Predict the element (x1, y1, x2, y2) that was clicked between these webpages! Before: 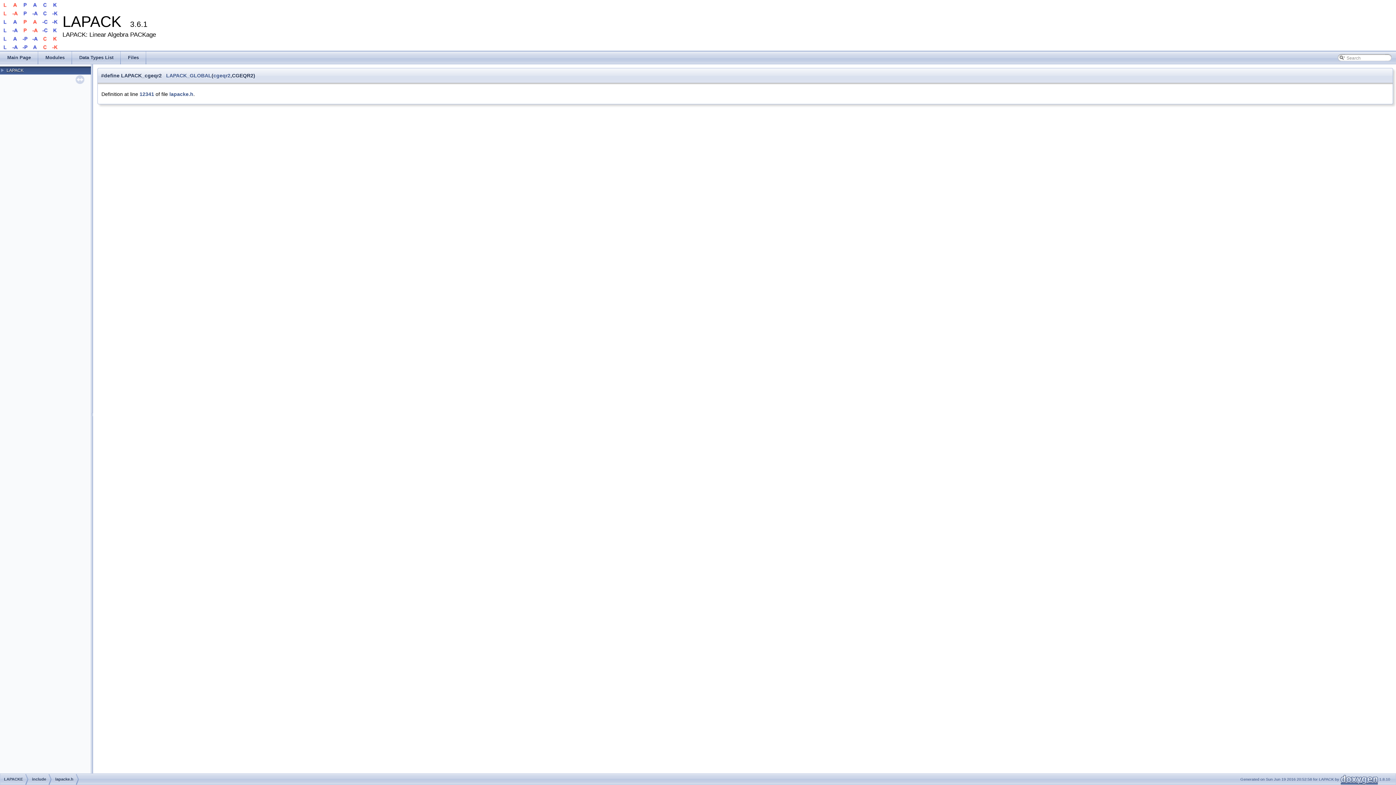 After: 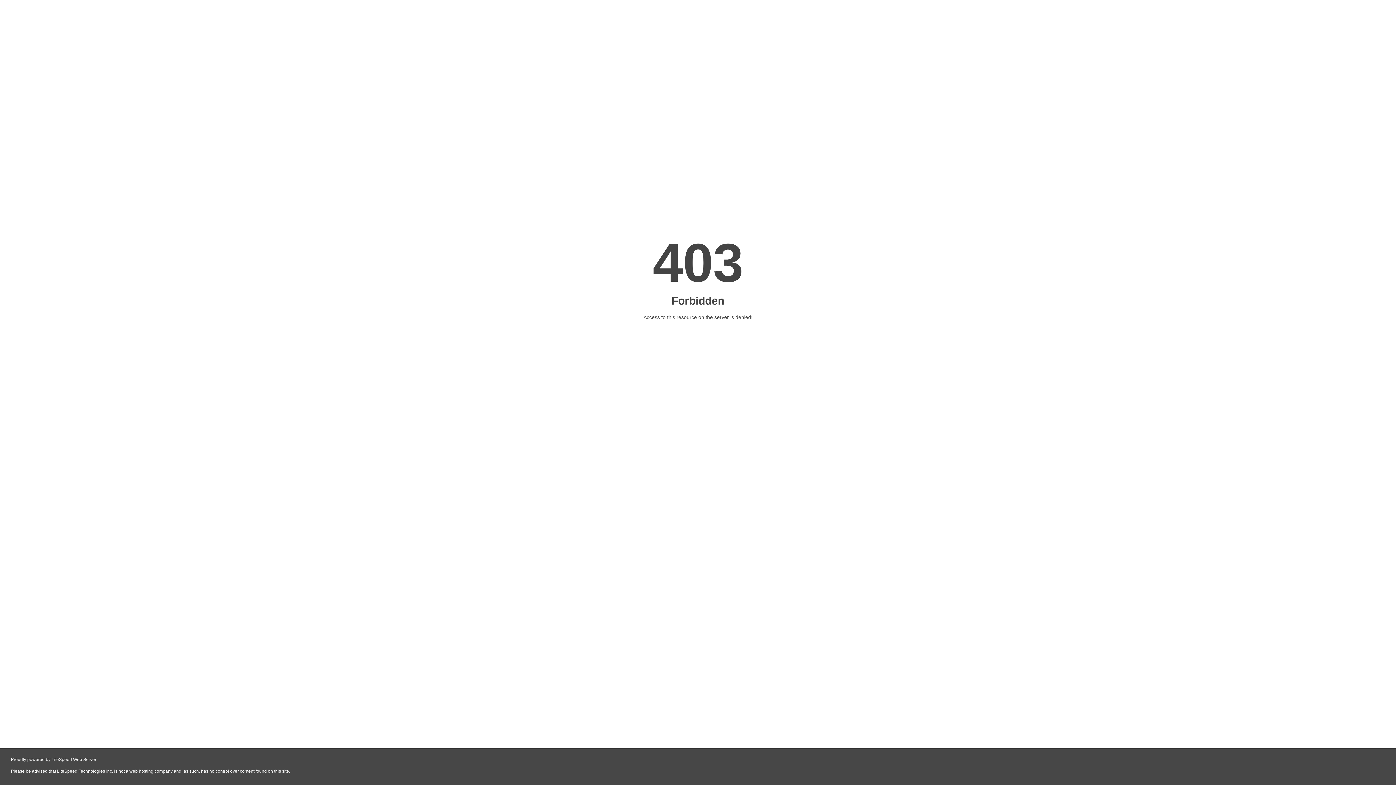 Action: bbox: (1340, 777, 1378, 781)